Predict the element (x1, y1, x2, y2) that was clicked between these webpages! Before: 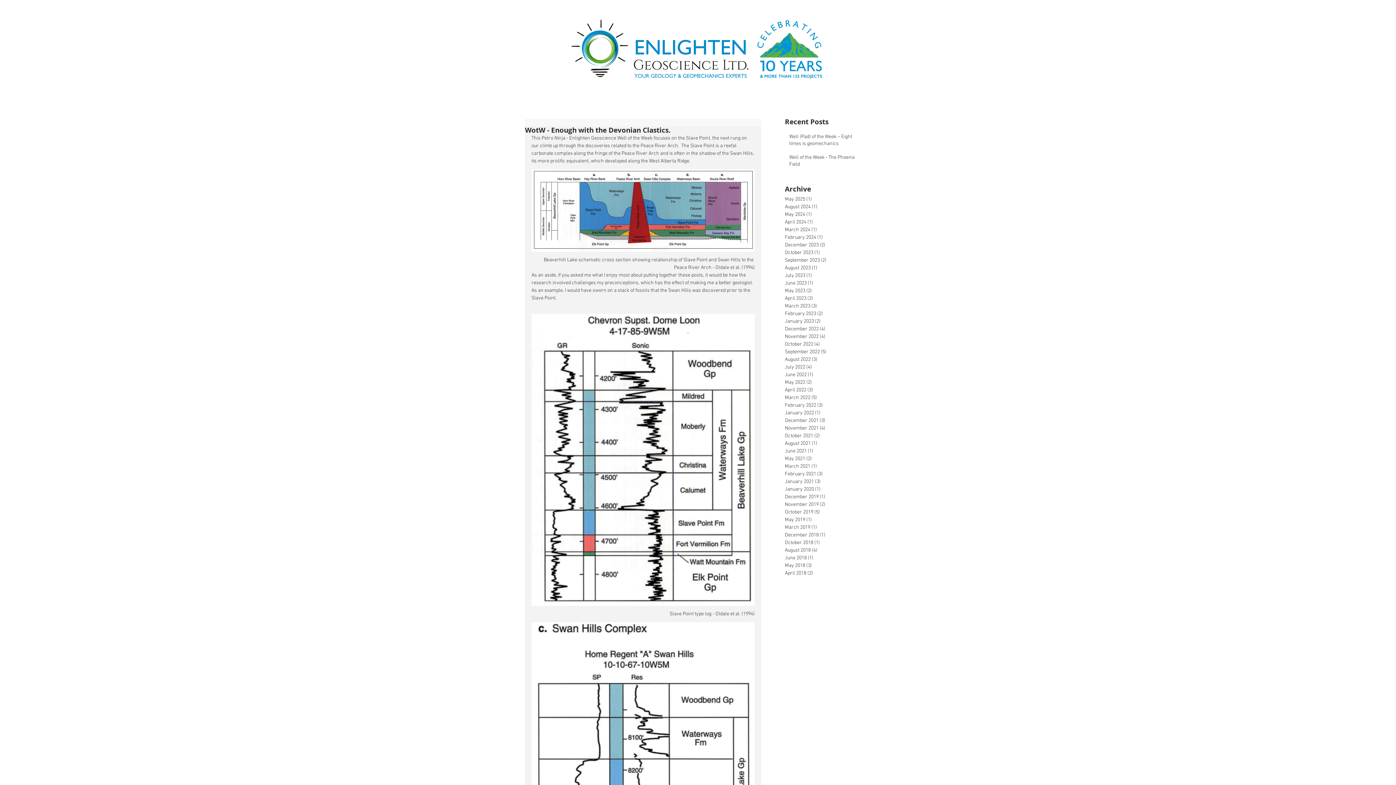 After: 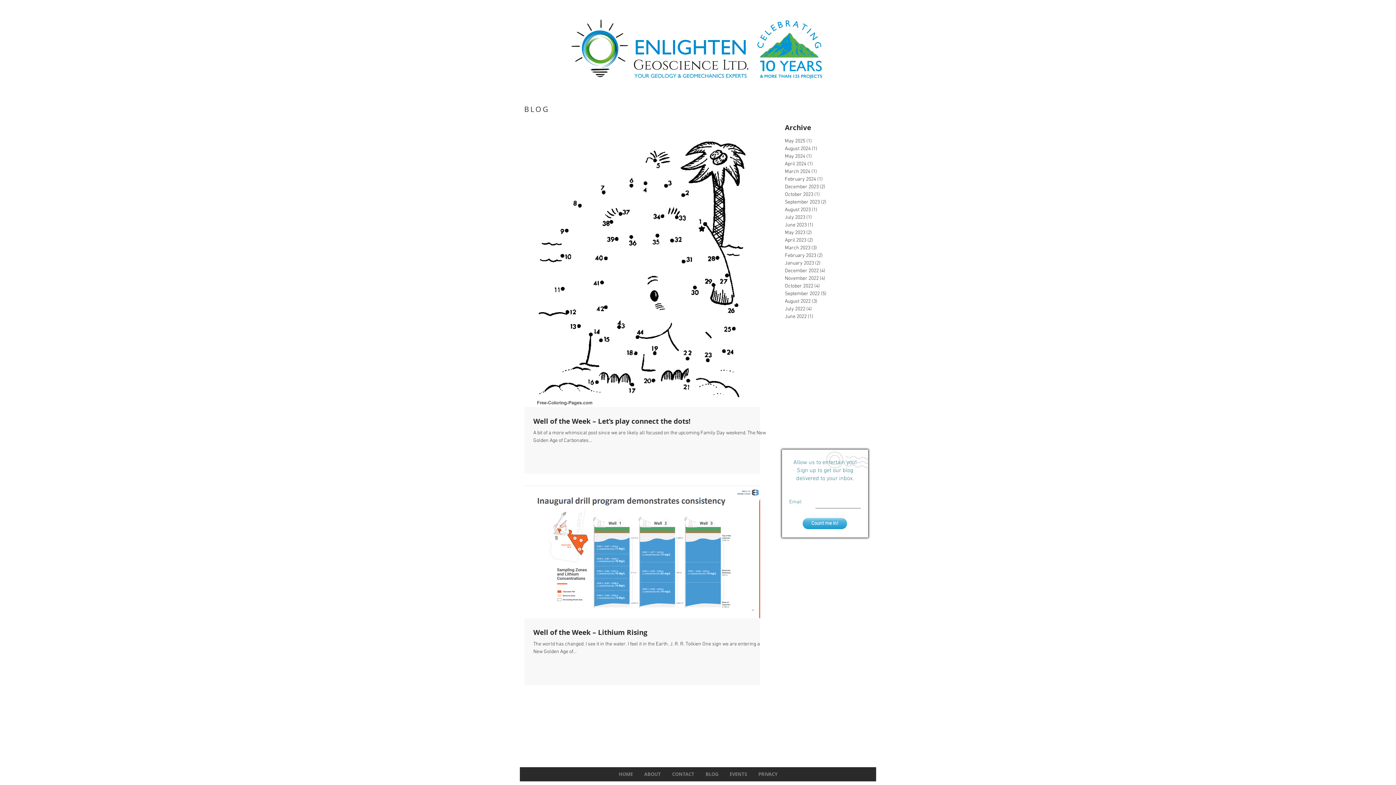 Action: bbox: (785, 310, 861, 317) label: February 2023 (2)
2 posts